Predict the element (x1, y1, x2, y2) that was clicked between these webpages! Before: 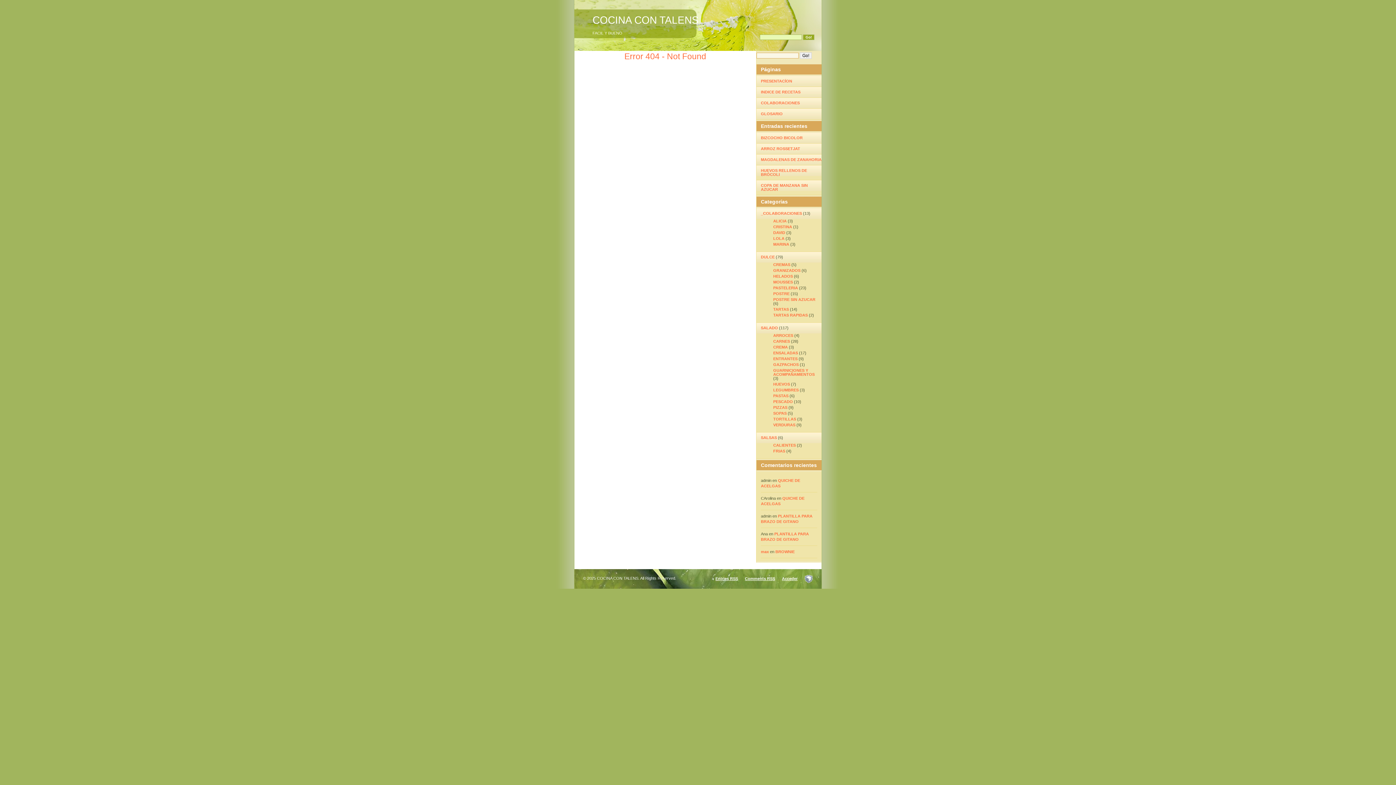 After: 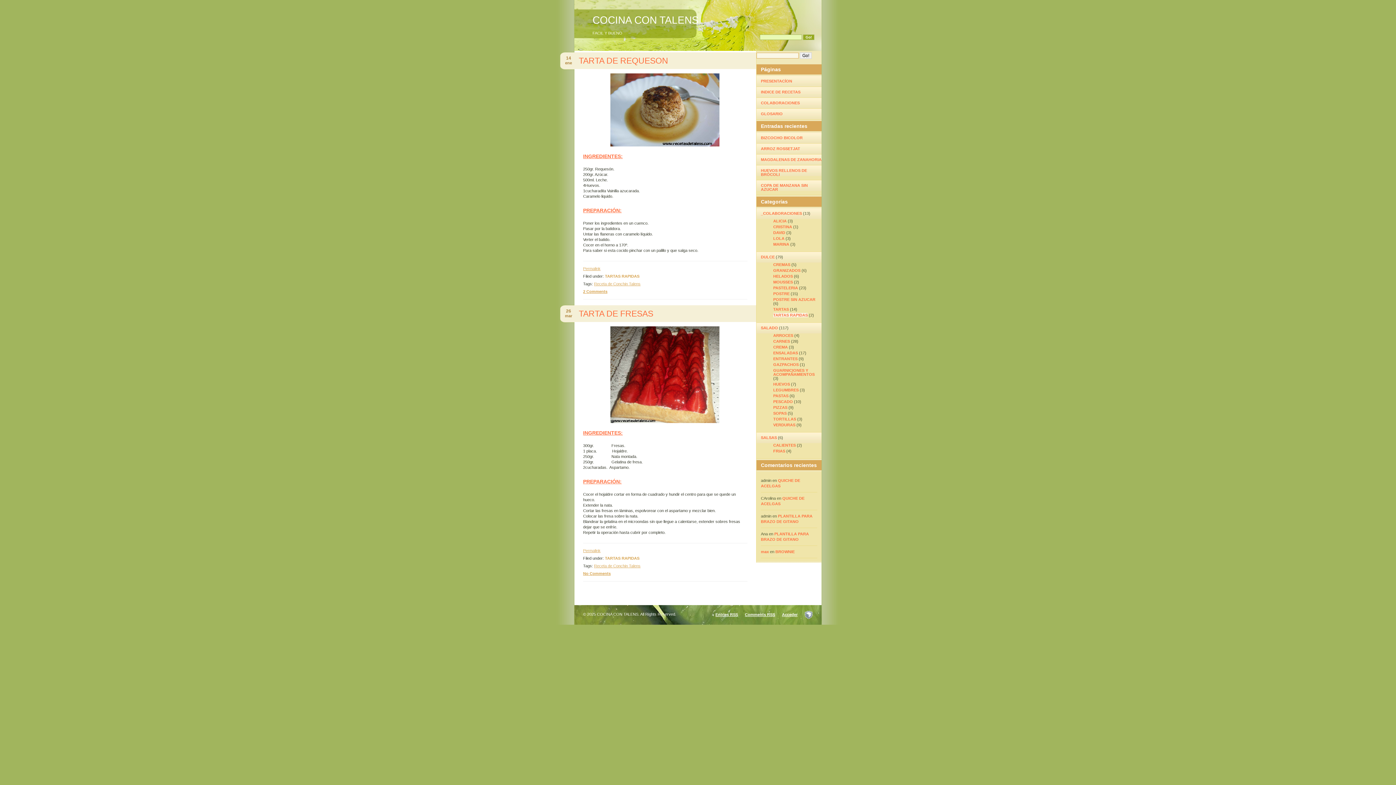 Action: bbox: (773, 313, 808, 317) label: TARTAS RAPIDAS